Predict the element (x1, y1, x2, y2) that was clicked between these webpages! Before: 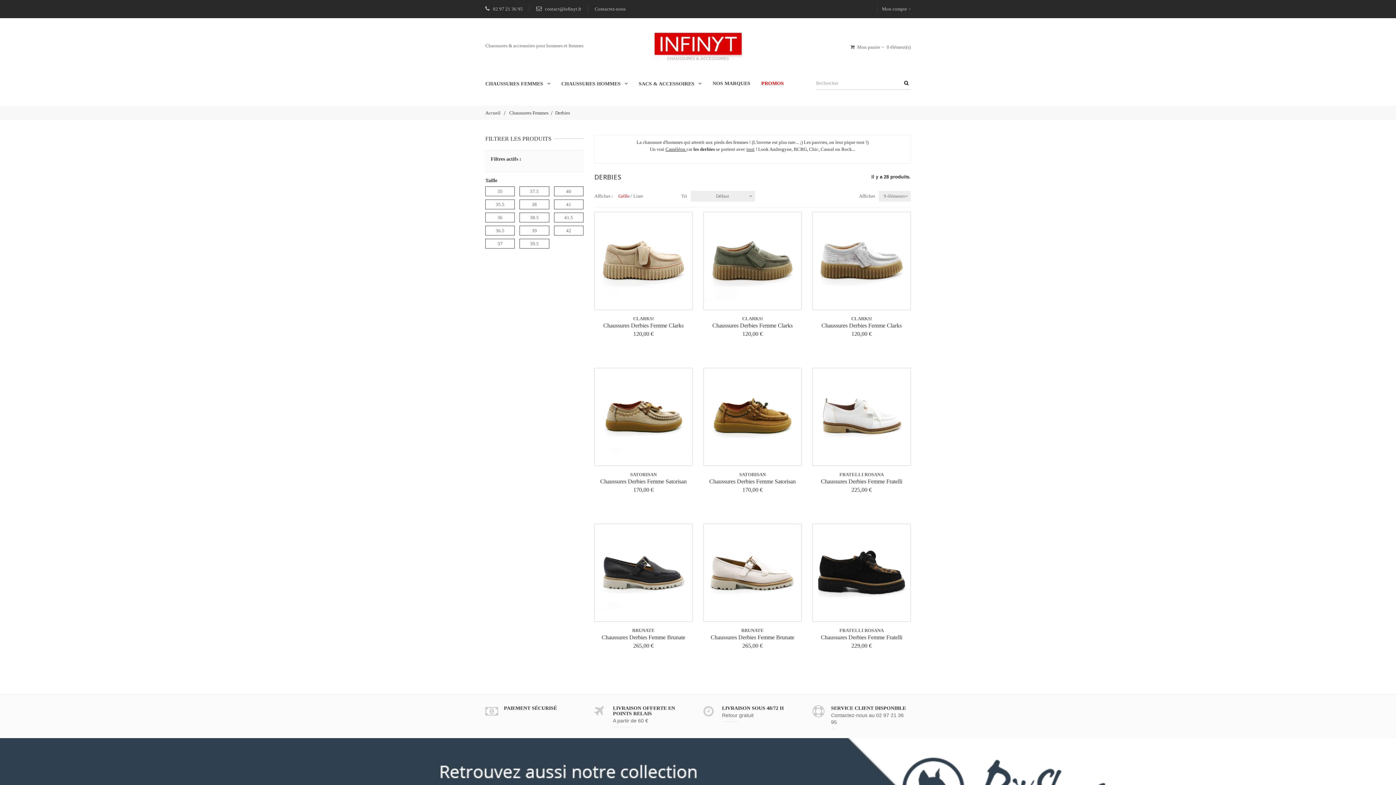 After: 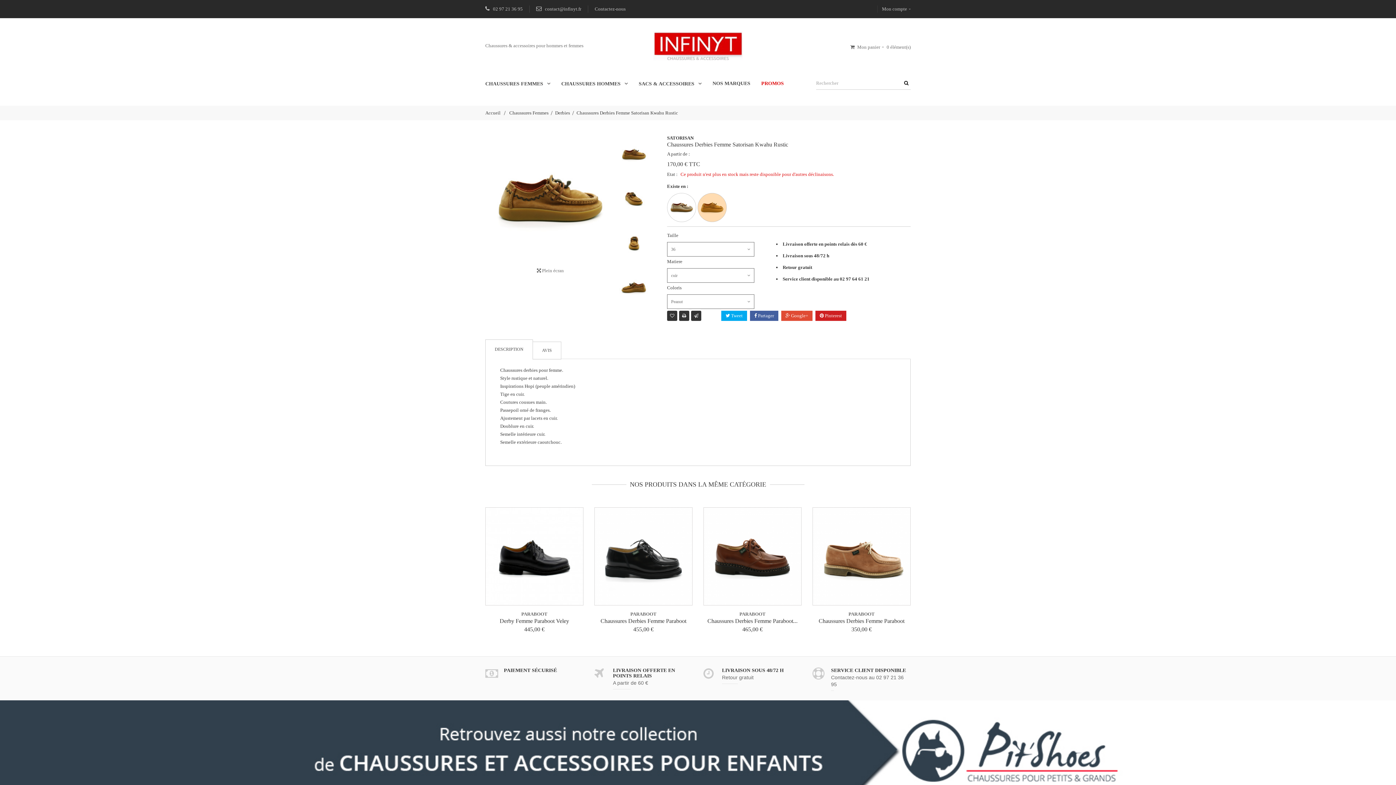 Action: bbox: (703, 367, 801, 466)